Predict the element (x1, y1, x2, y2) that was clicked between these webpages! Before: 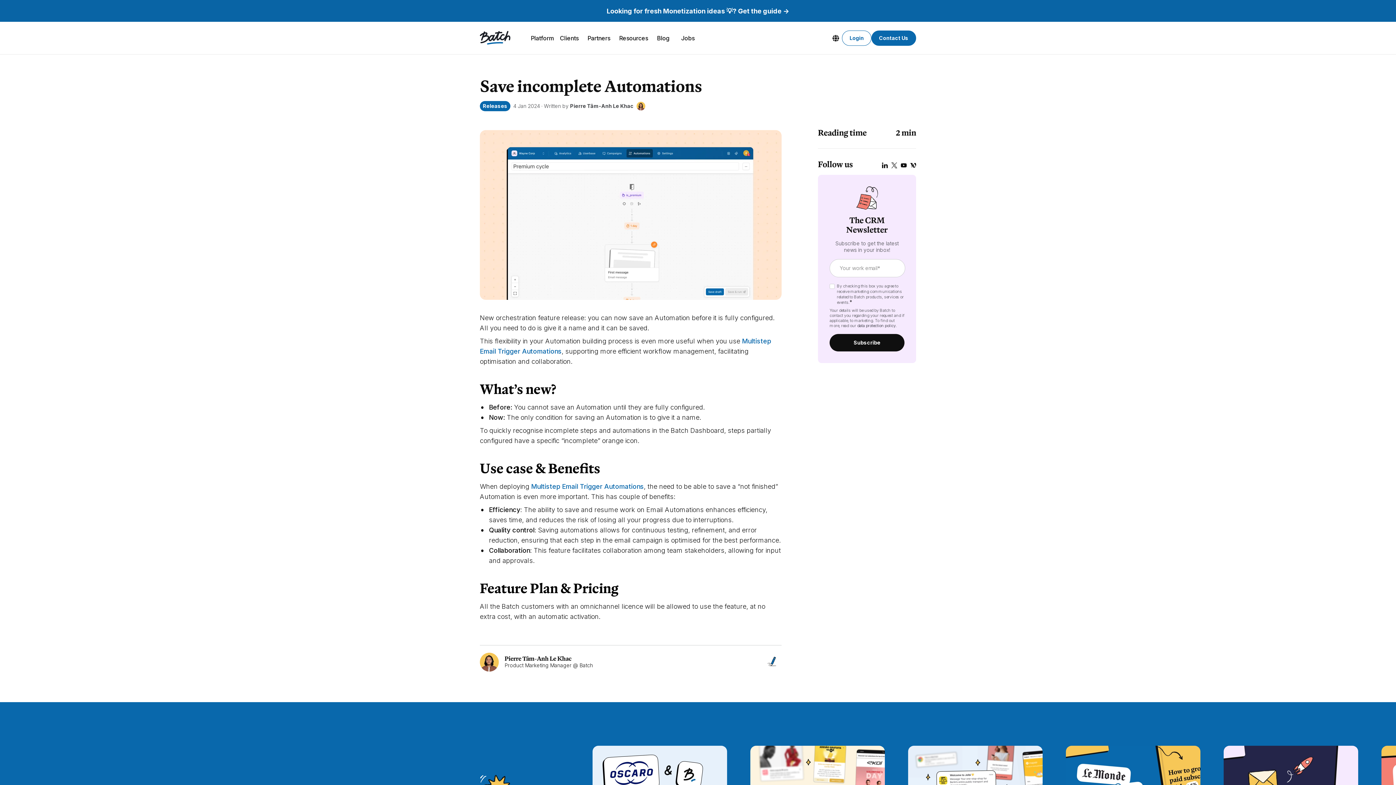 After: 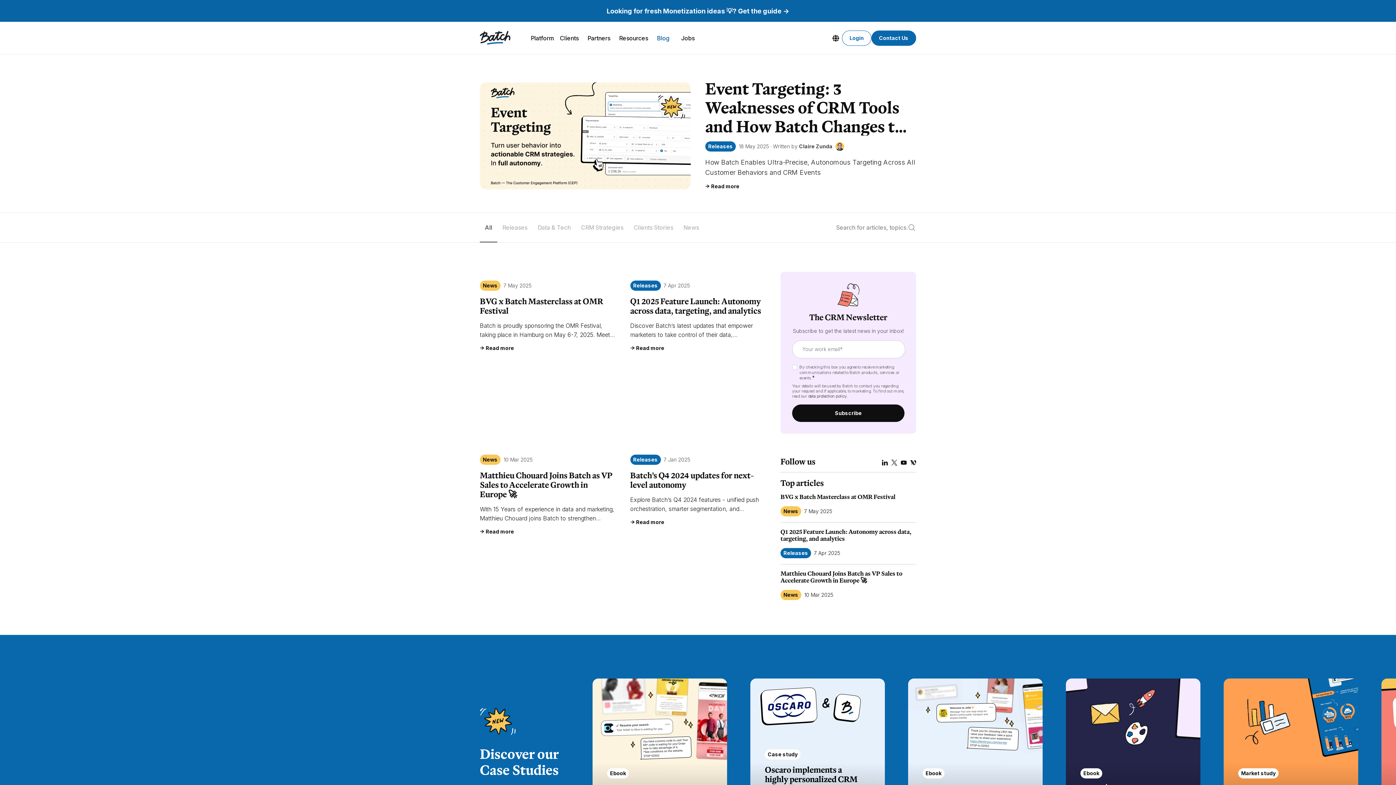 Action: bbox: (654, 32, 672, 44) label: Blog